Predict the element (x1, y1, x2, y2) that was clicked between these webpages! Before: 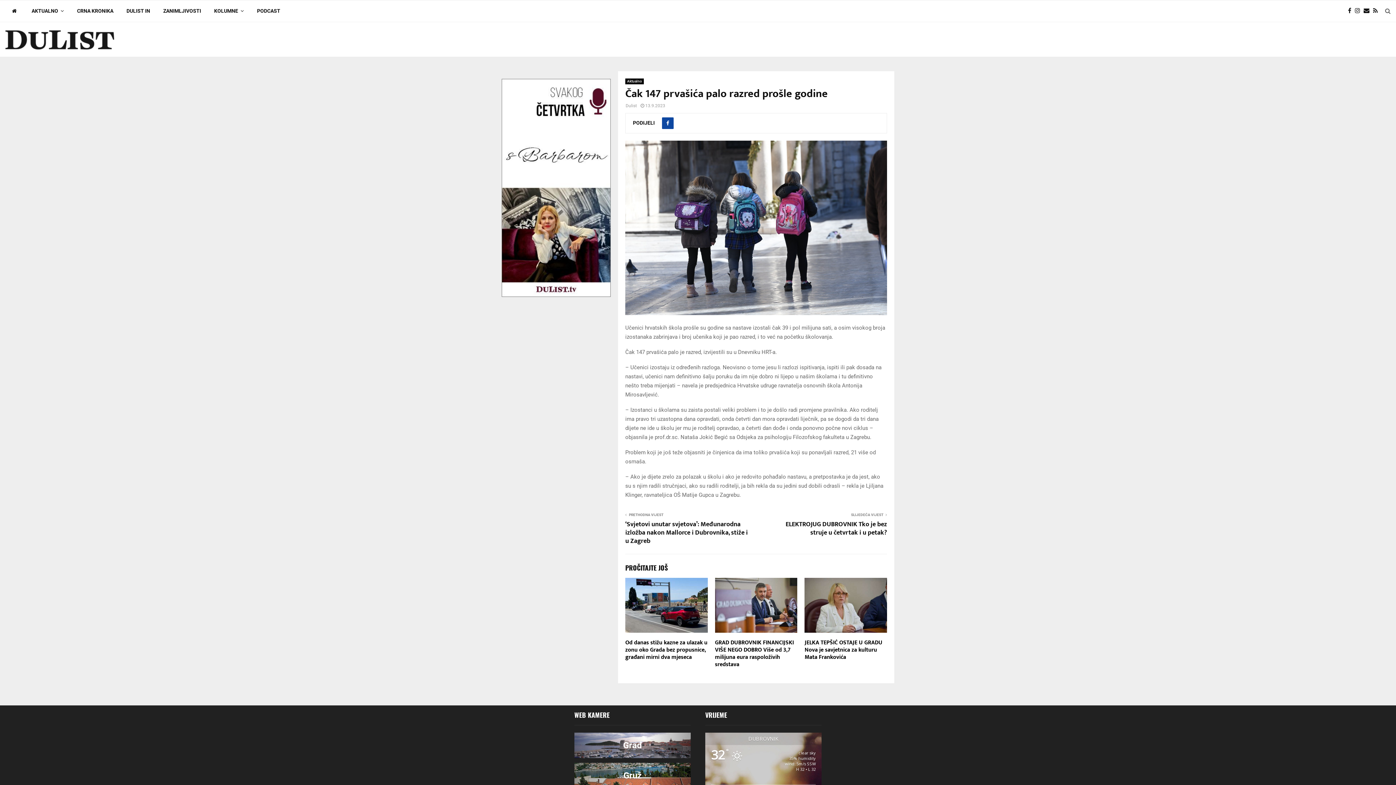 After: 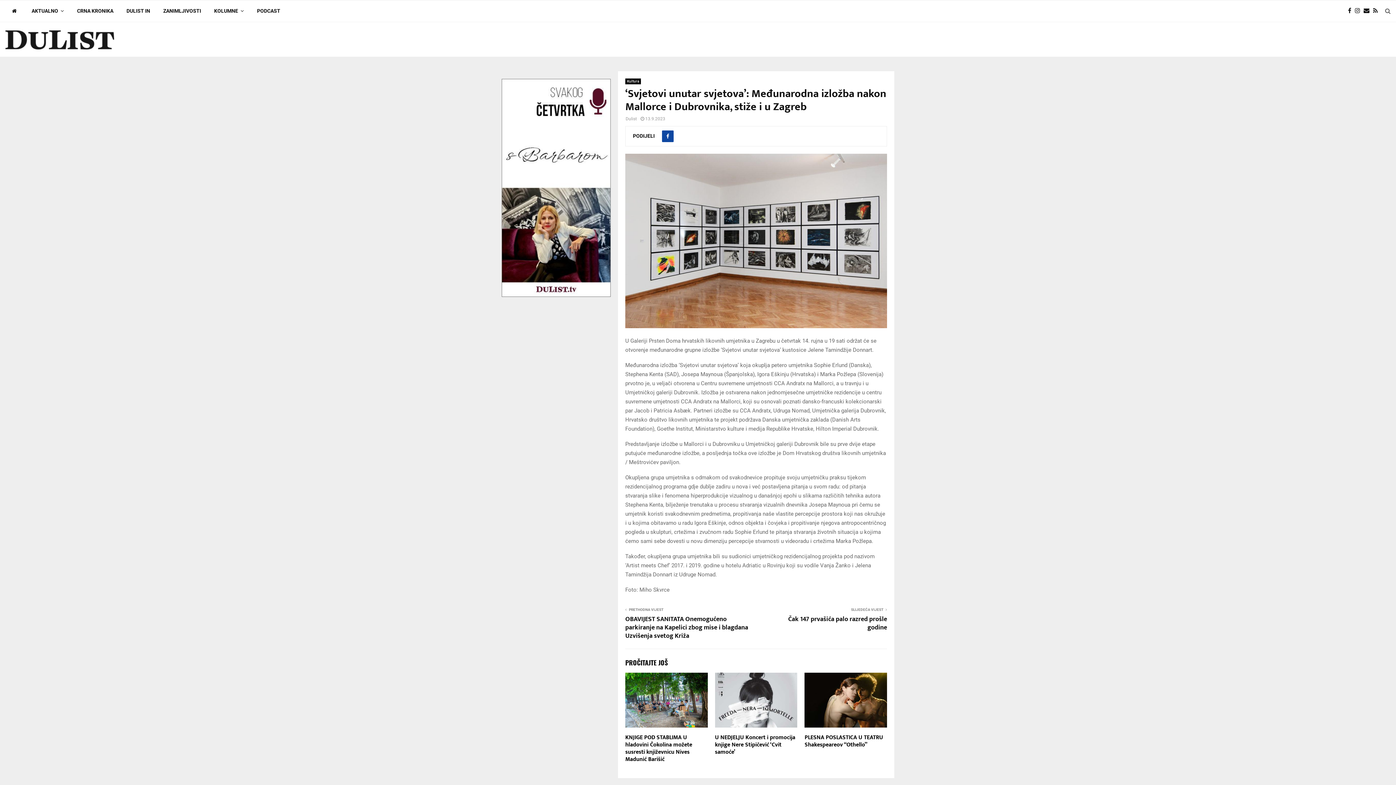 Action: bbox: (625, 519, 748, 546) label: ‘Svjetovi unutar svjetova’: Međunarodna izložba nakon Mallorce i Dubrovnika, stiže i u Zagreb